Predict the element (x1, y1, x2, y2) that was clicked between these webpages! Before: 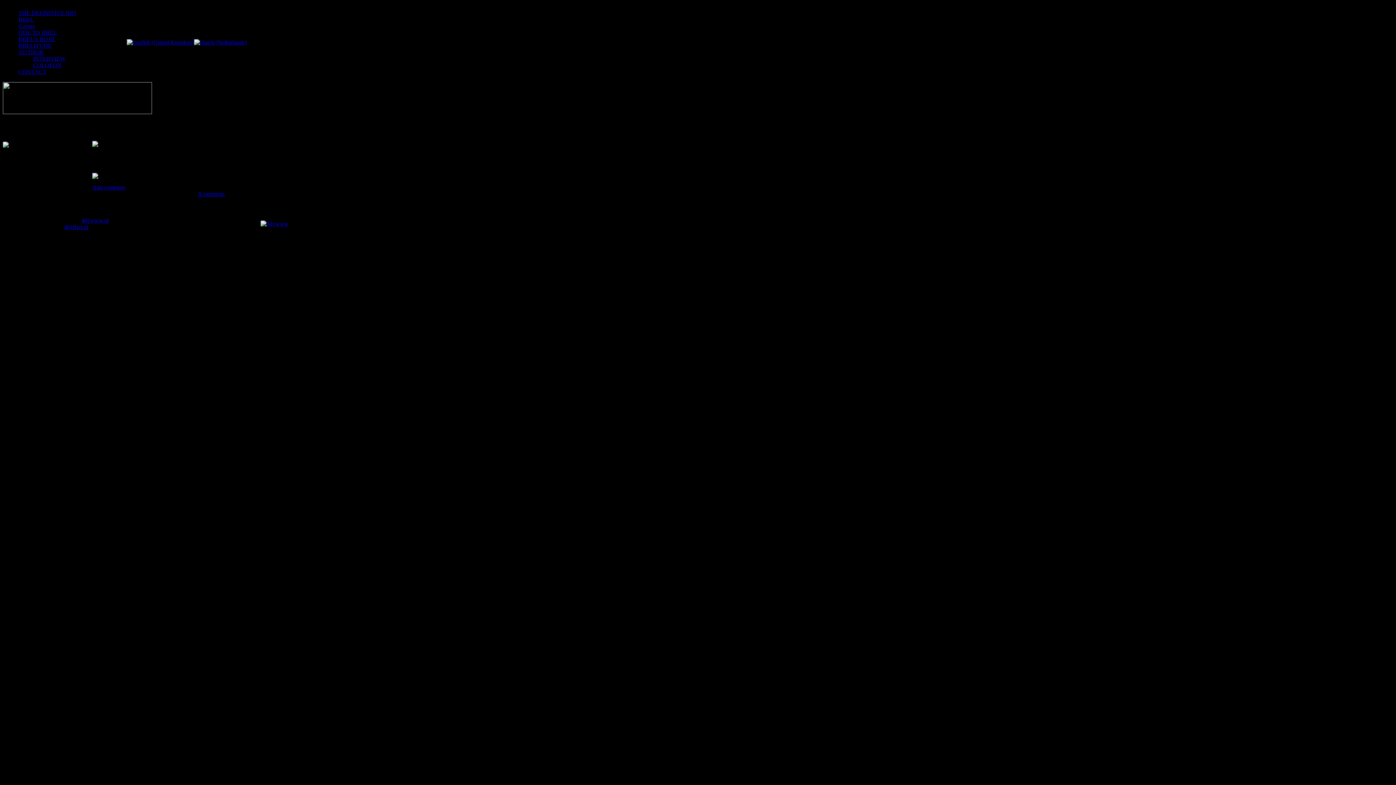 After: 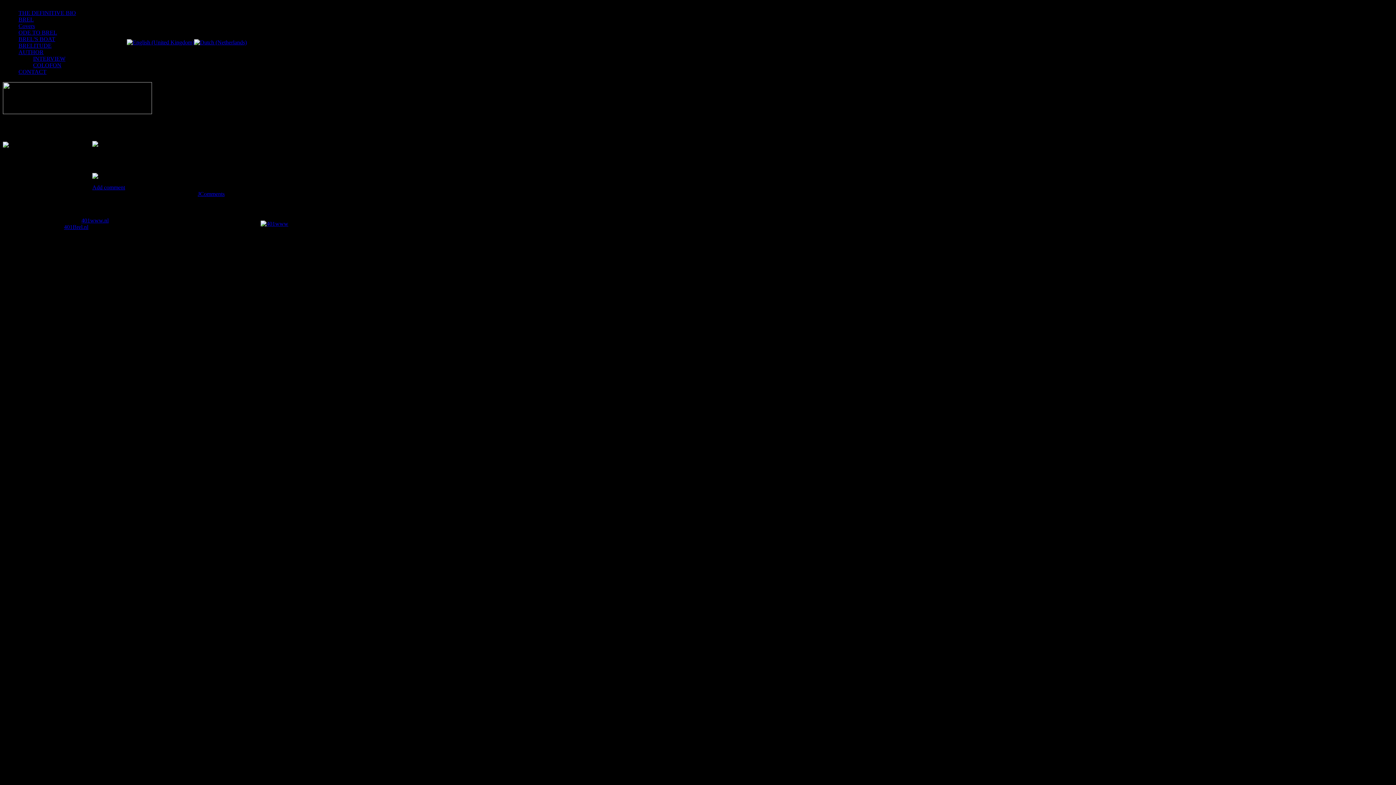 Action: bbox: (126, 39, 194, 45)